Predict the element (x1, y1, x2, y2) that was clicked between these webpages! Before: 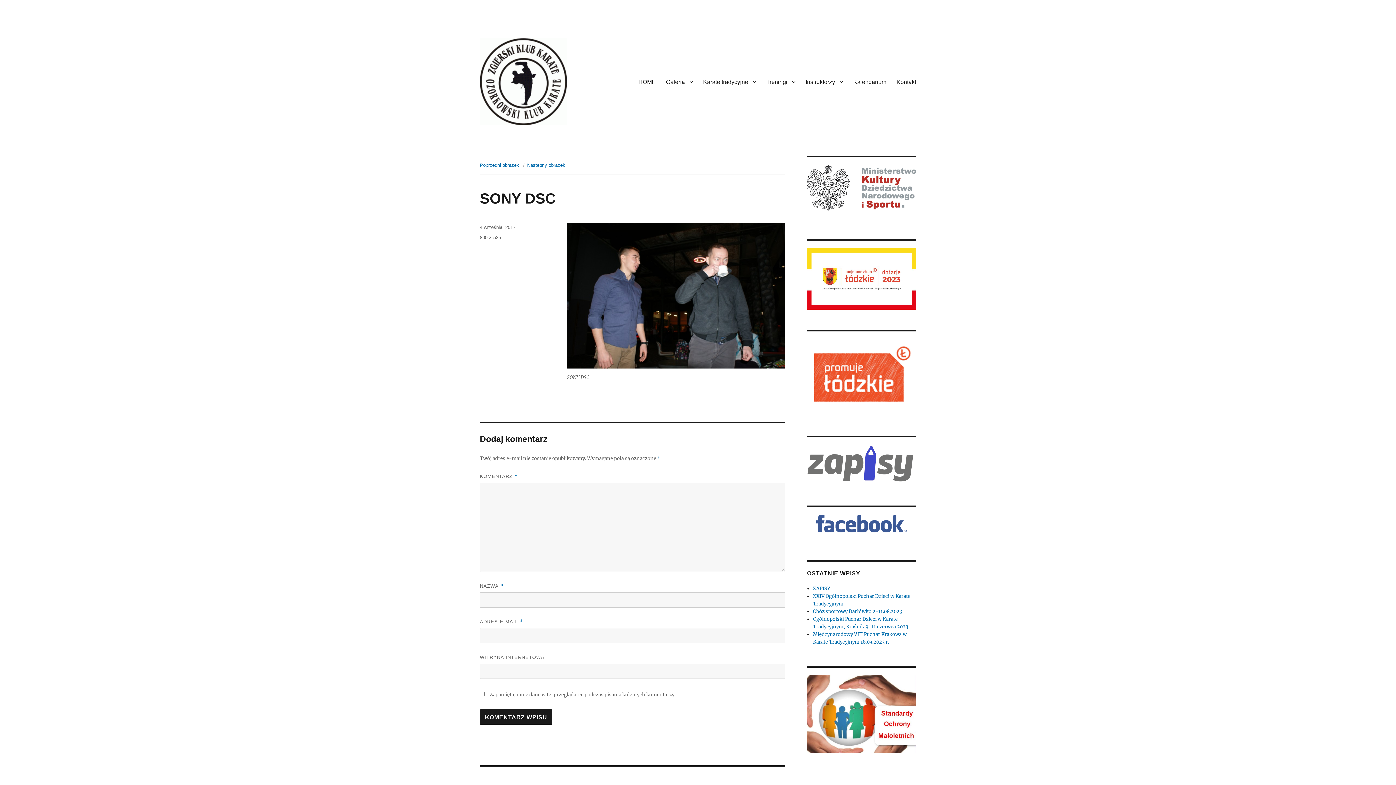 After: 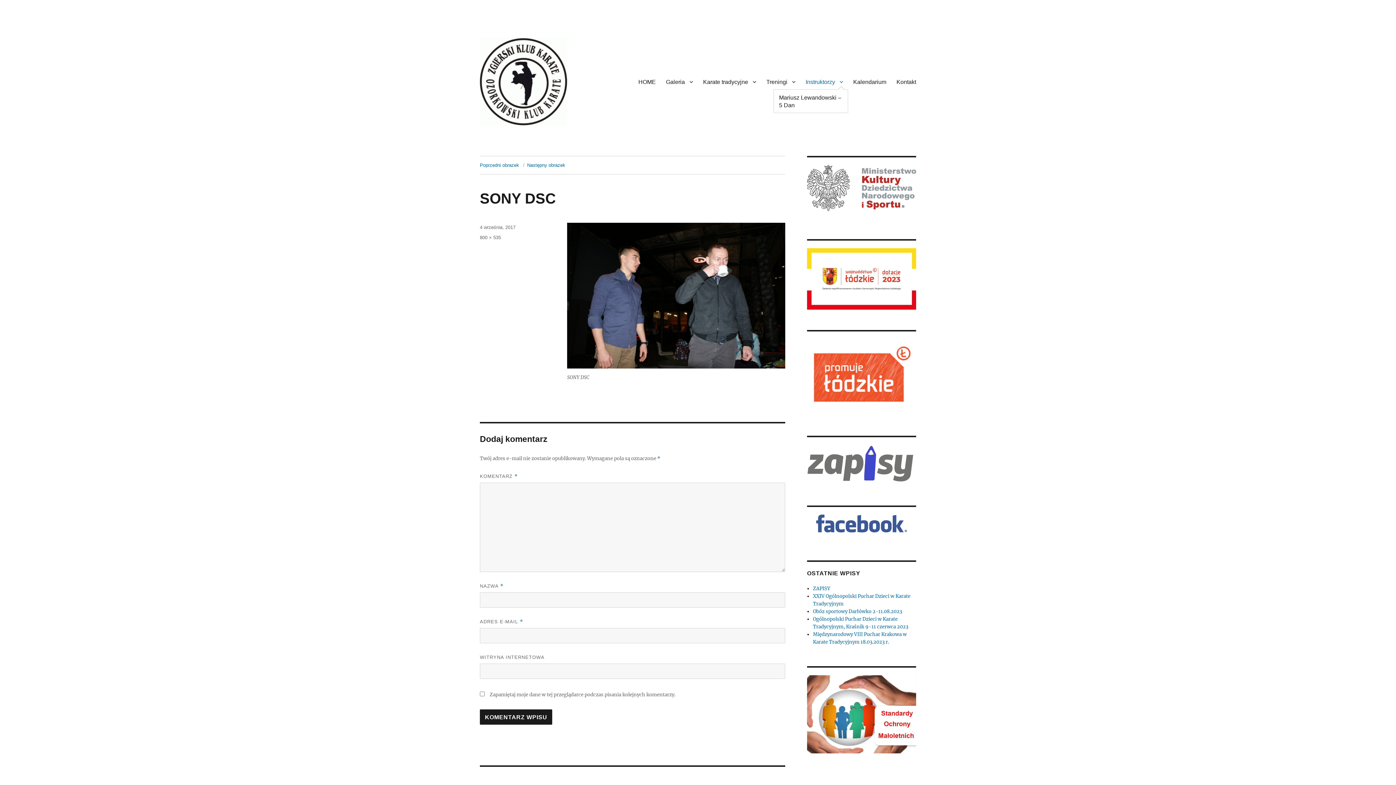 Action: label: Instruktorzy bbox: (800, 74, 848, 89)